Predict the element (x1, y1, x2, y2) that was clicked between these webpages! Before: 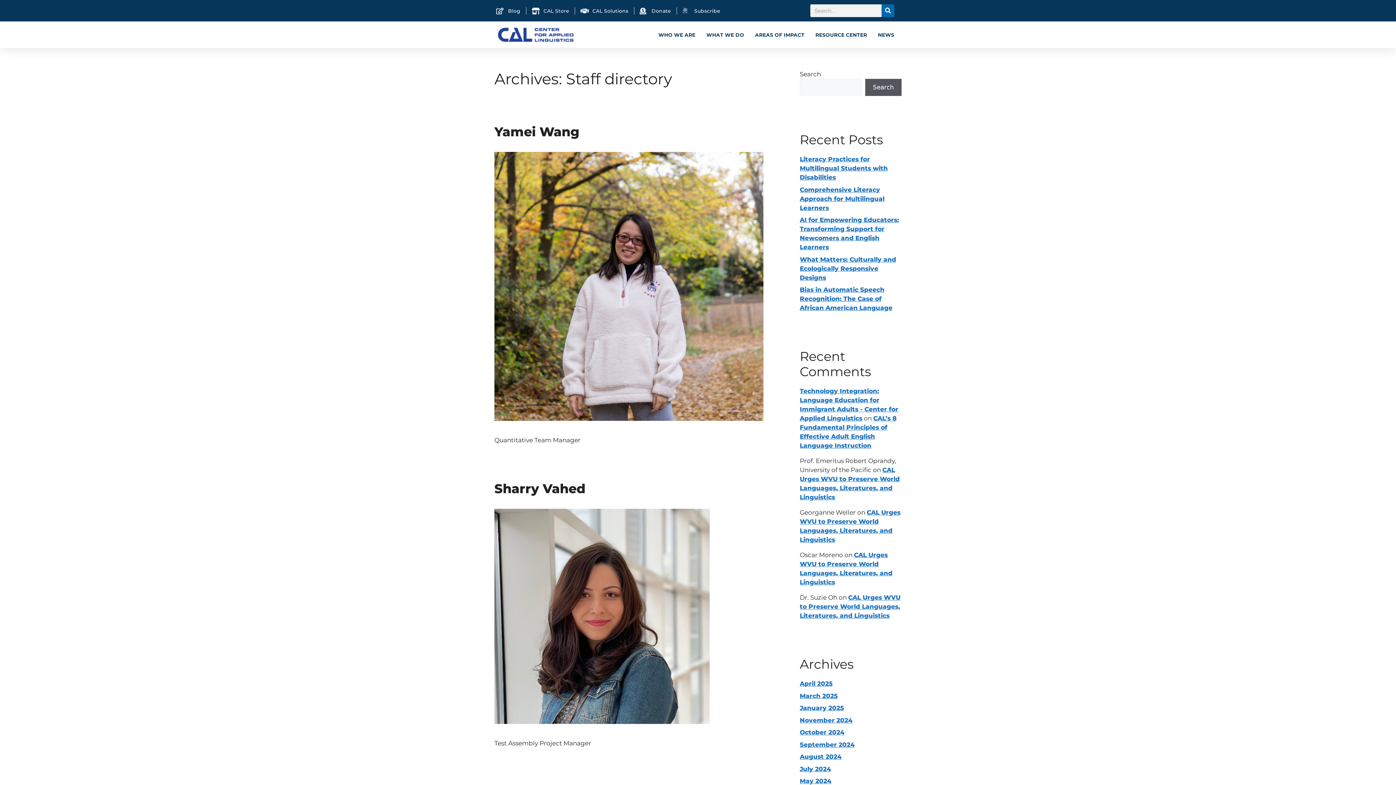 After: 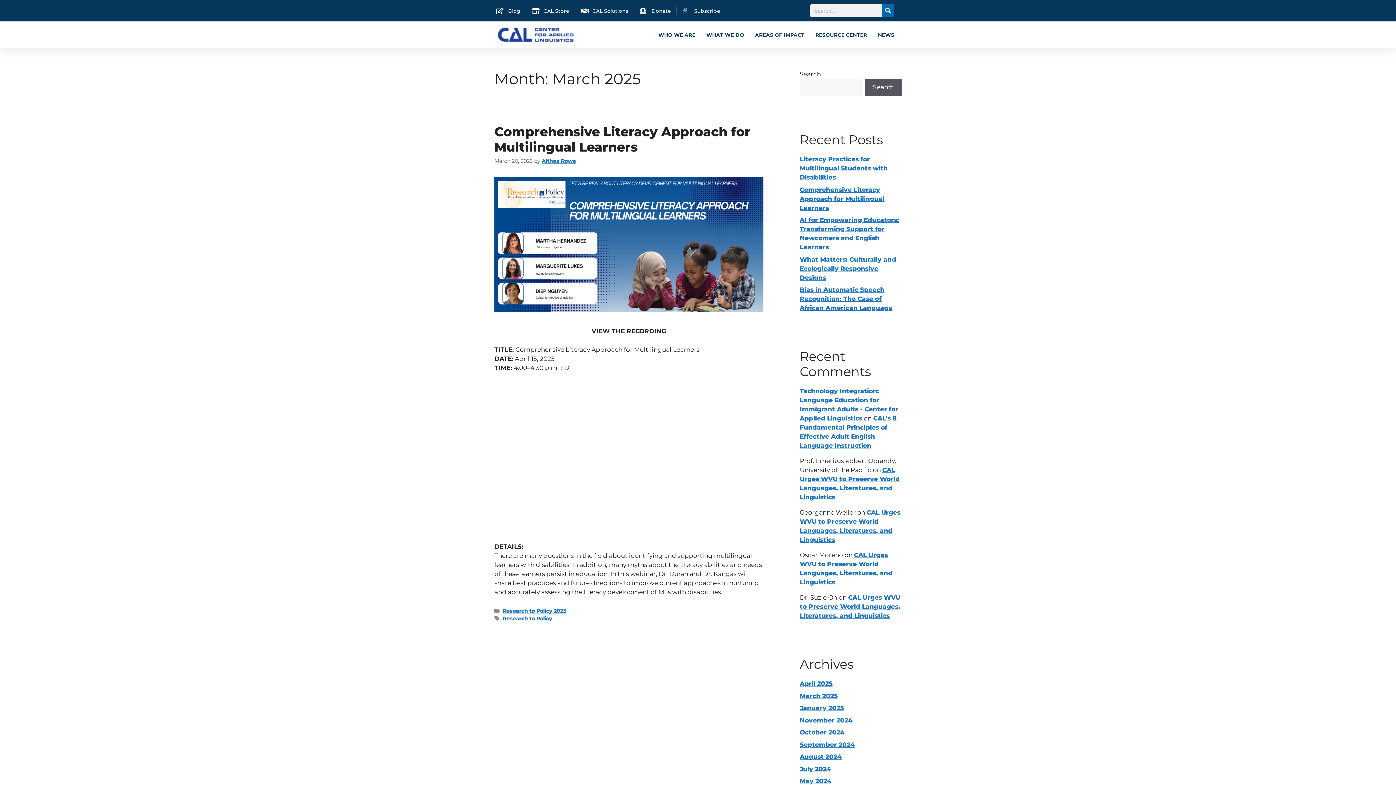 Action: label: March 2025 bbox: (800, 692, 837, 699)